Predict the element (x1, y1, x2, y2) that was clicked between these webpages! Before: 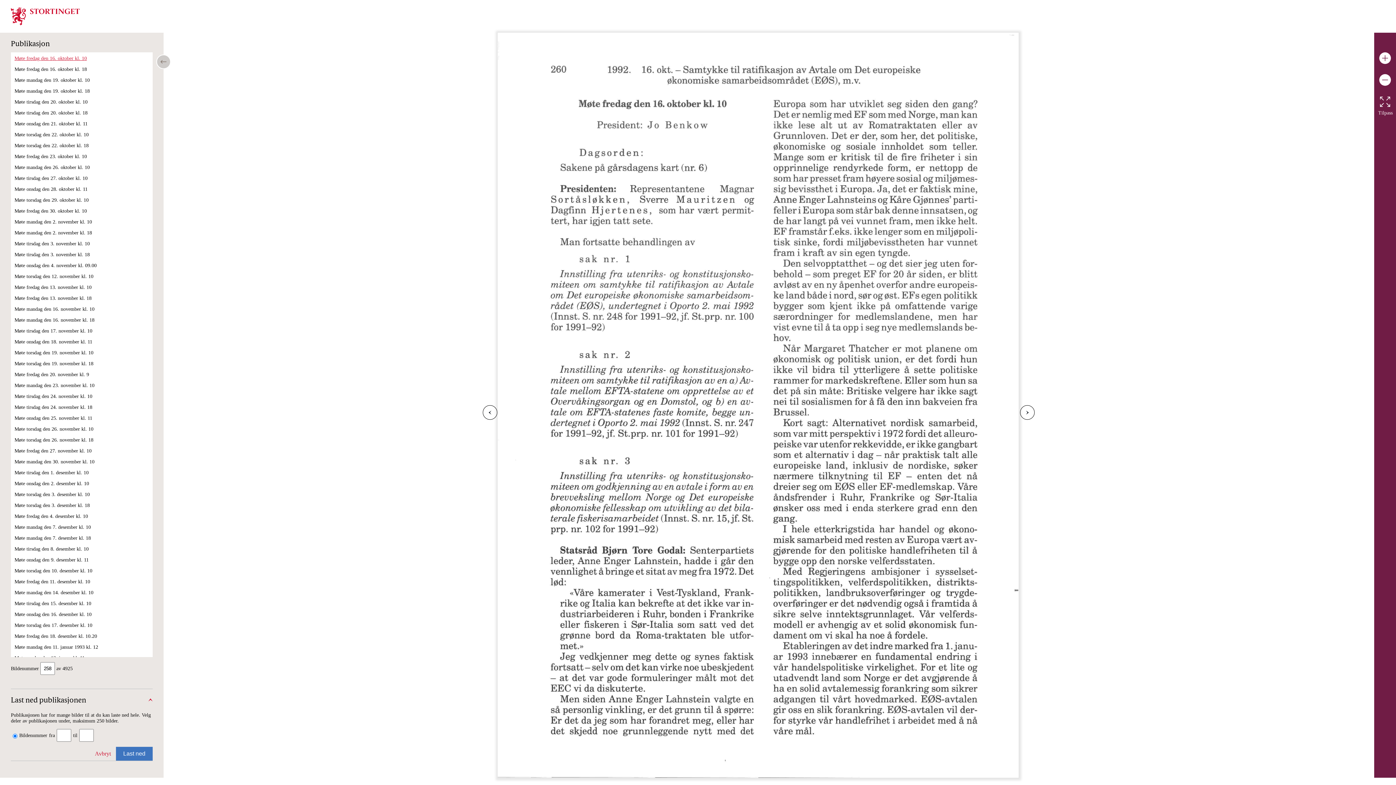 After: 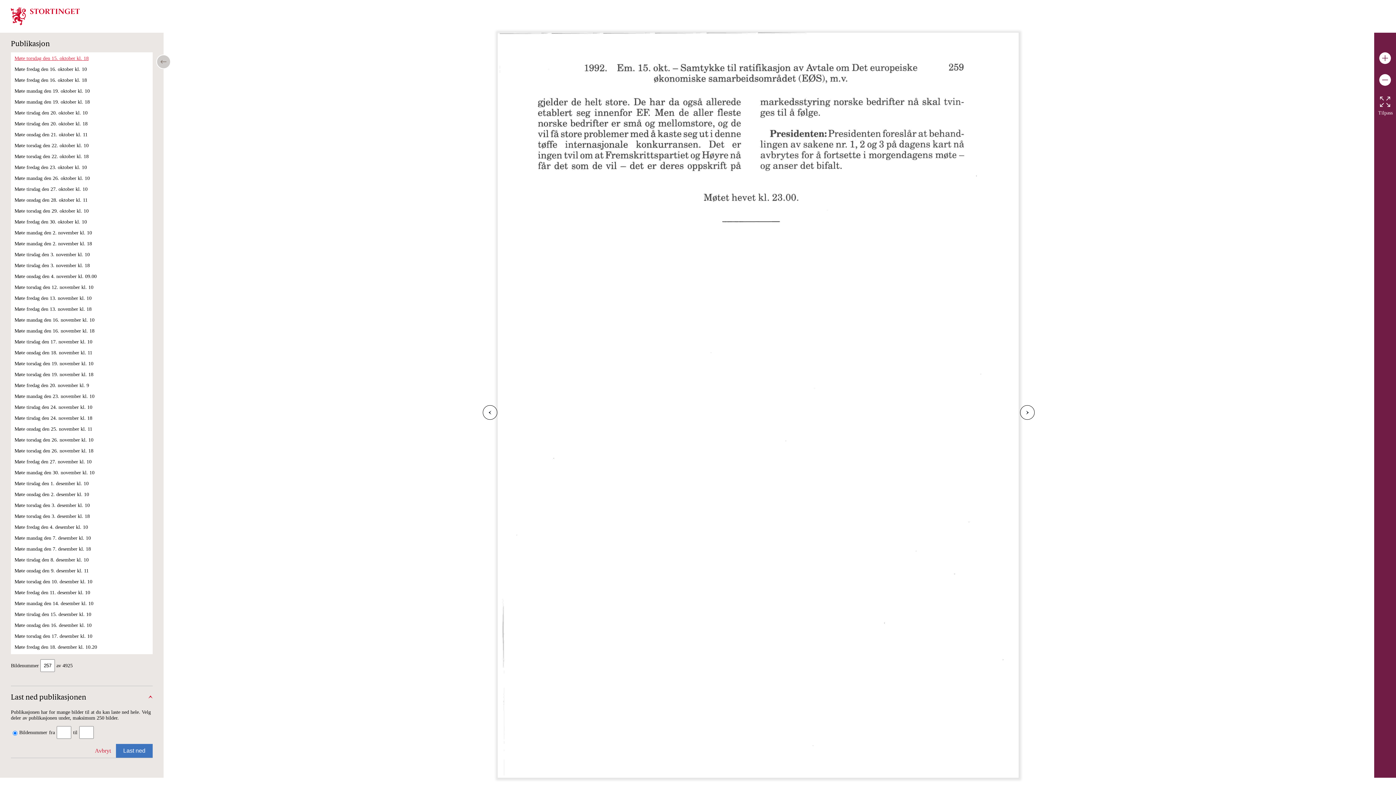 Action: bbox: (483, 405, 497, 419)